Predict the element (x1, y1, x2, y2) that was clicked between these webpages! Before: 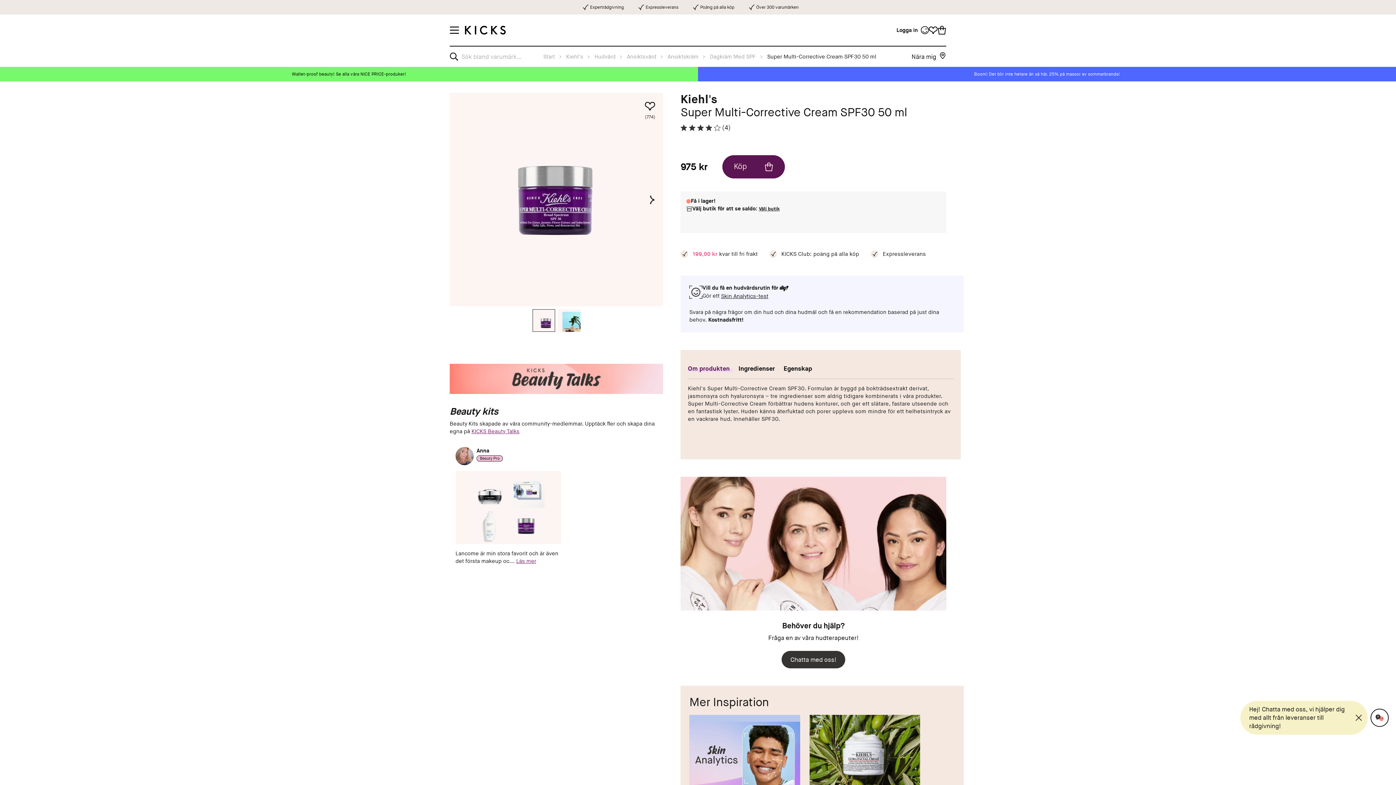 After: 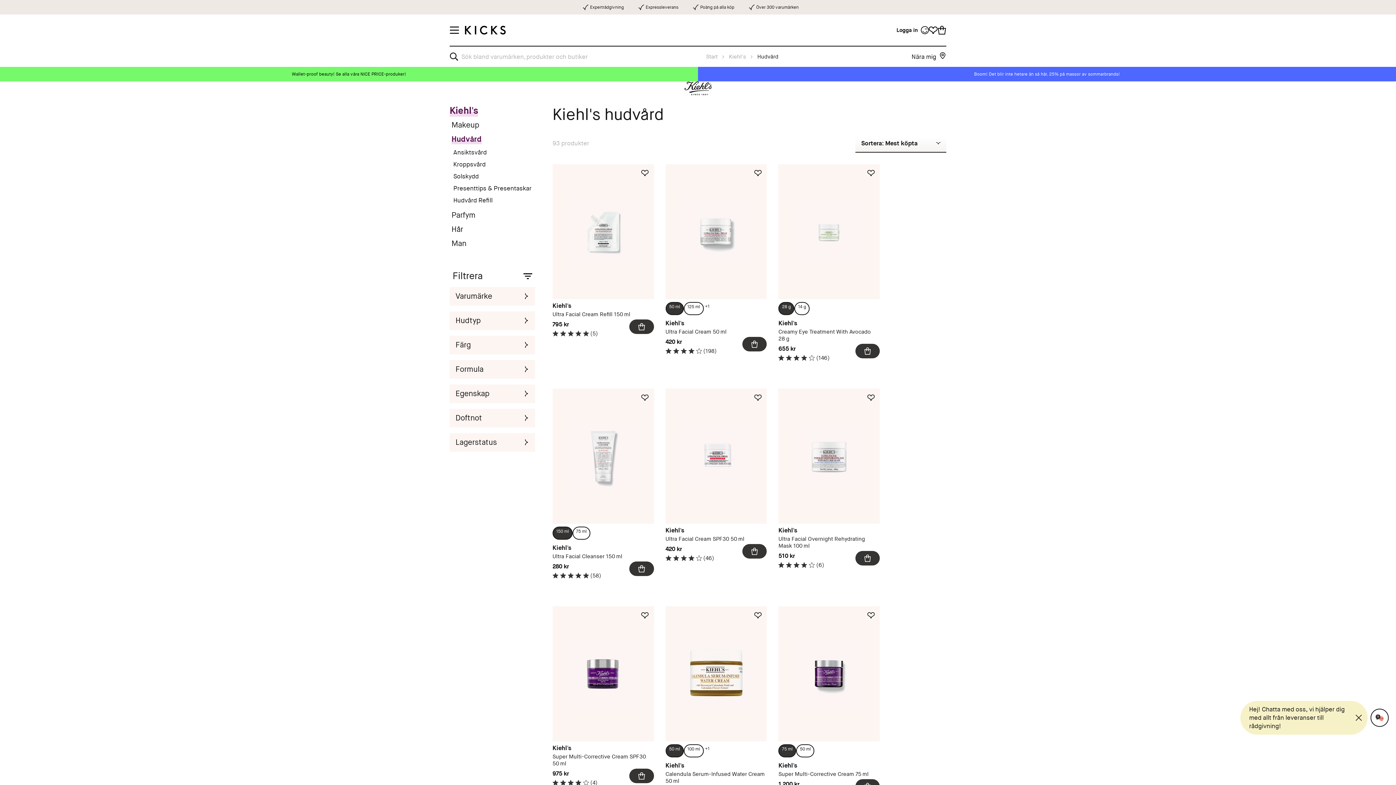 Action: label: Hudvård bbox: (594, 52, 615, 61)